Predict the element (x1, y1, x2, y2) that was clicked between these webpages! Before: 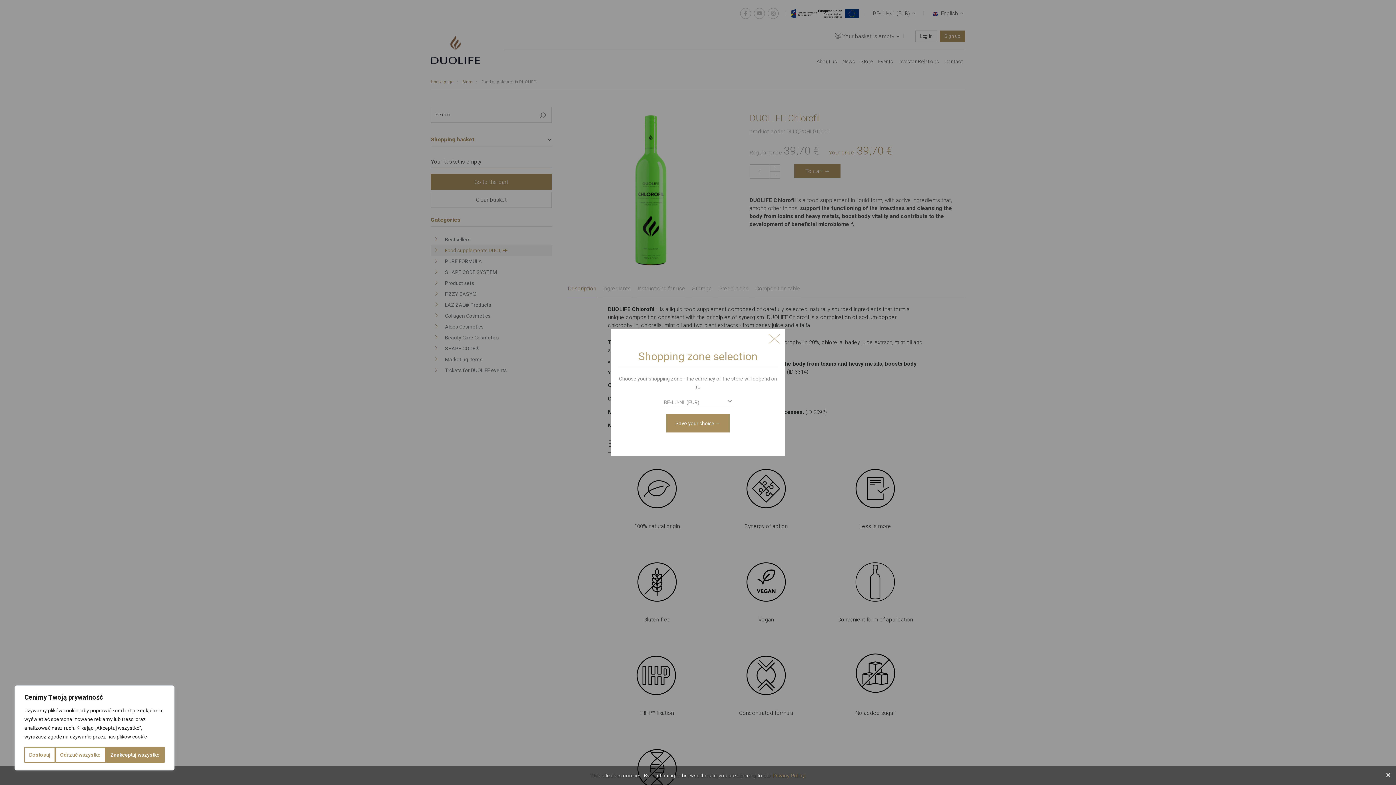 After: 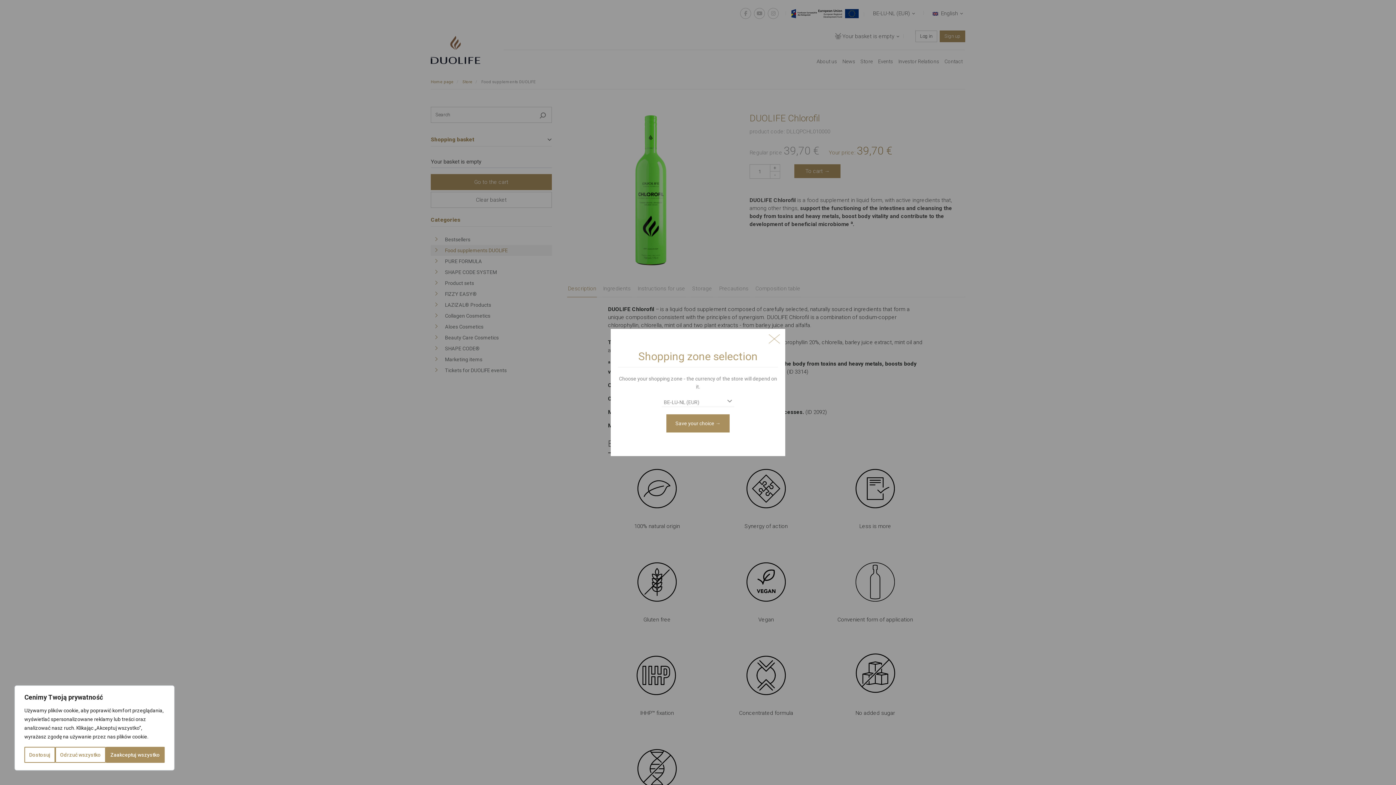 Action: bbox: (1384, 771, 1392, 779)